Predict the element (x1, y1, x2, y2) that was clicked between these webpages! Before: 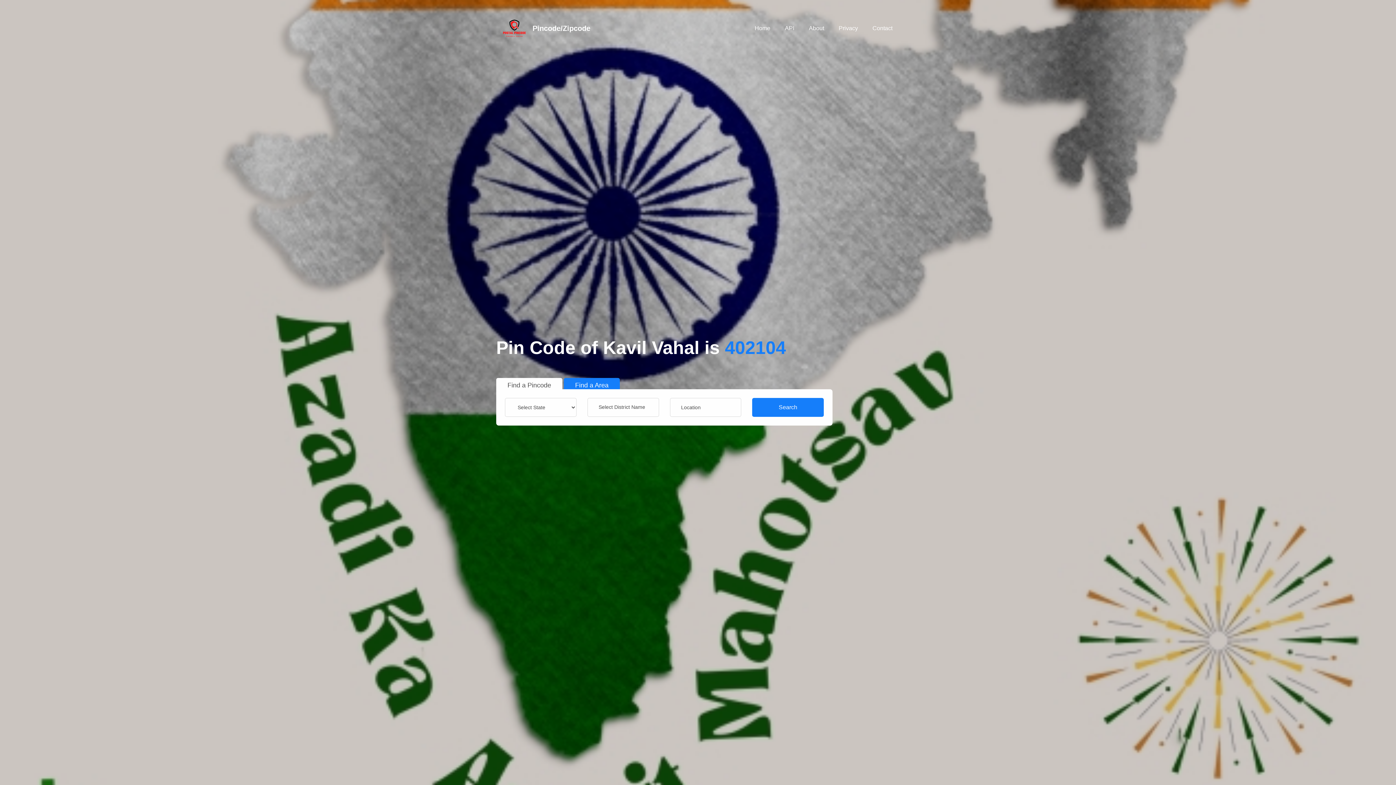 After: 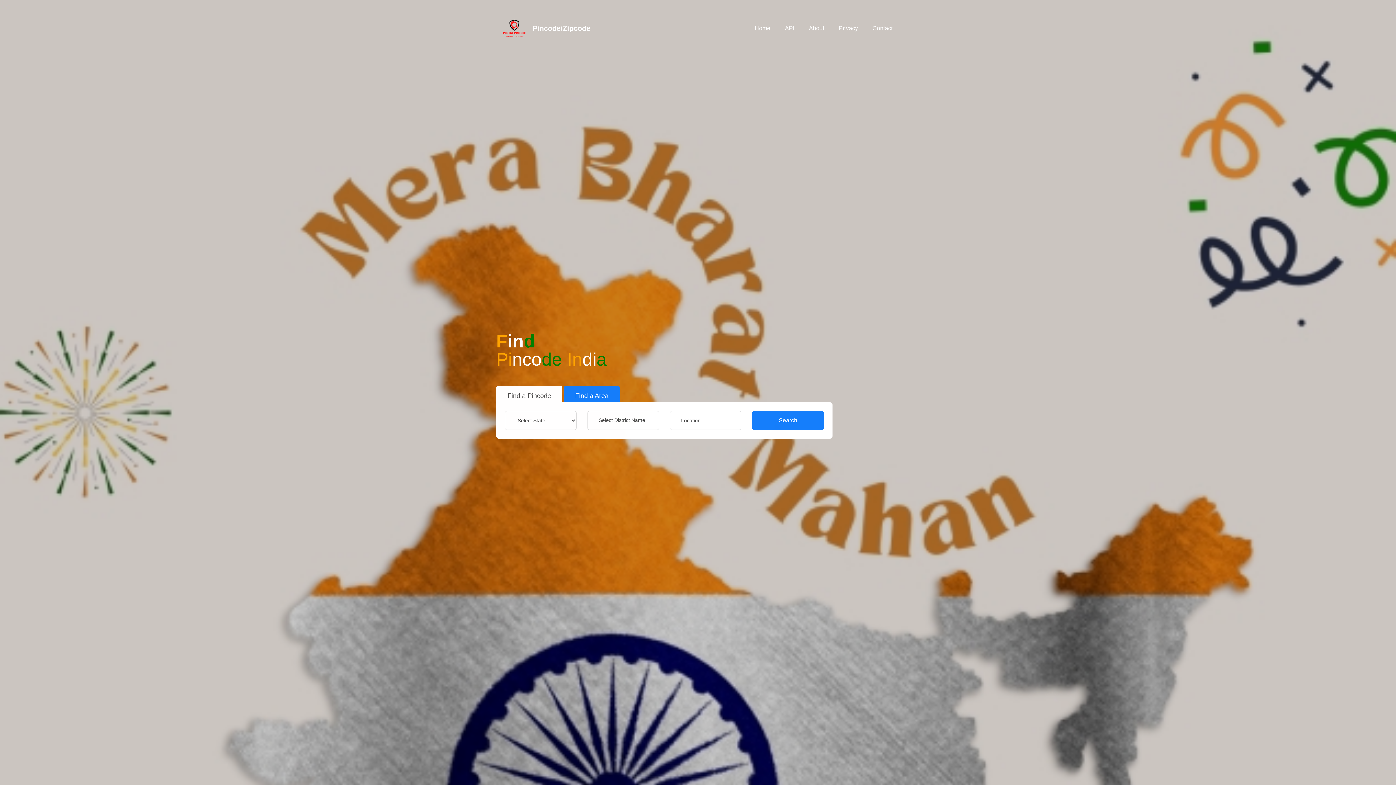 Action: label: Home bbox: (747, 18, 777, 38)